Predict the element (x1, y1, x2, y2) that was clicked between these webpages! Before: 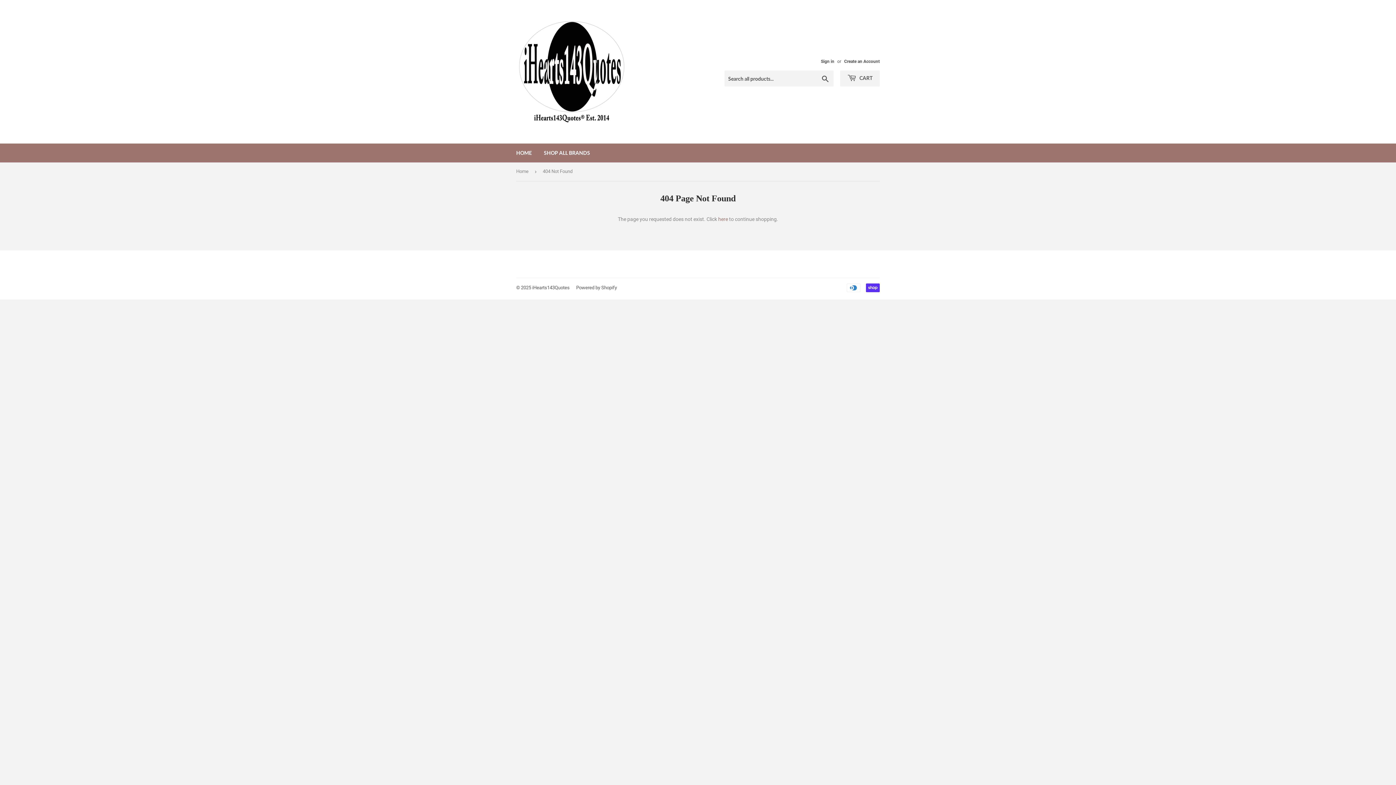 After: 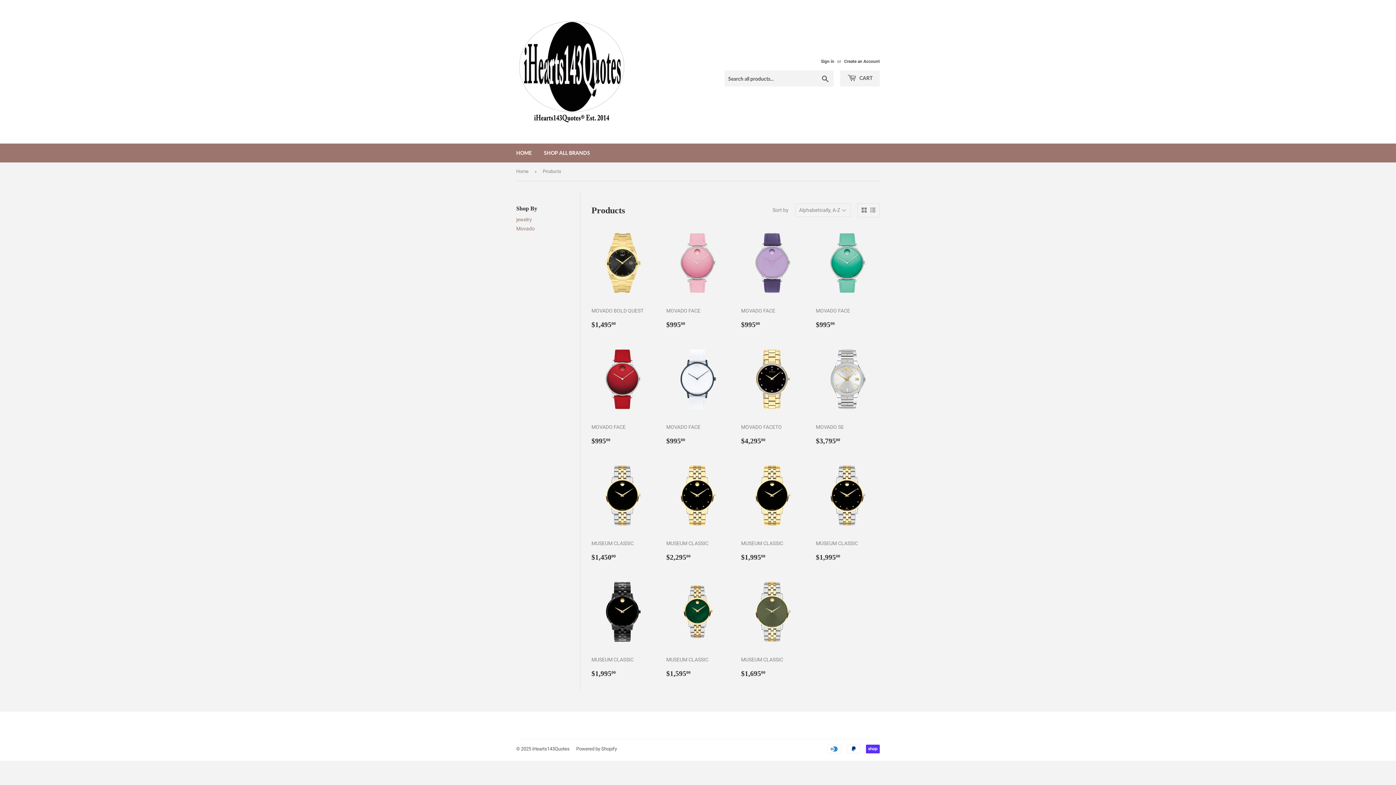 Action: label: SHOP ALL BRANDS bbox: (538, 143, 595, 162)